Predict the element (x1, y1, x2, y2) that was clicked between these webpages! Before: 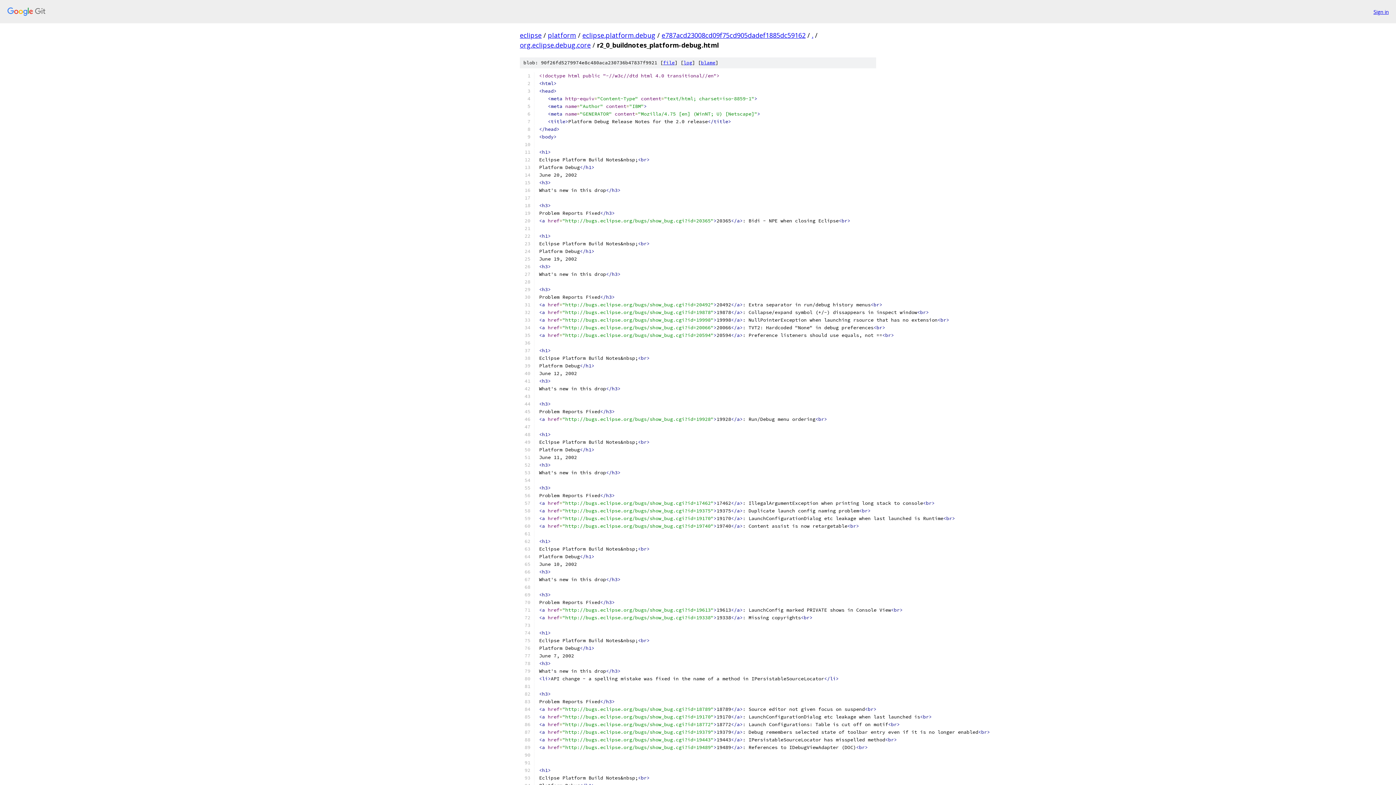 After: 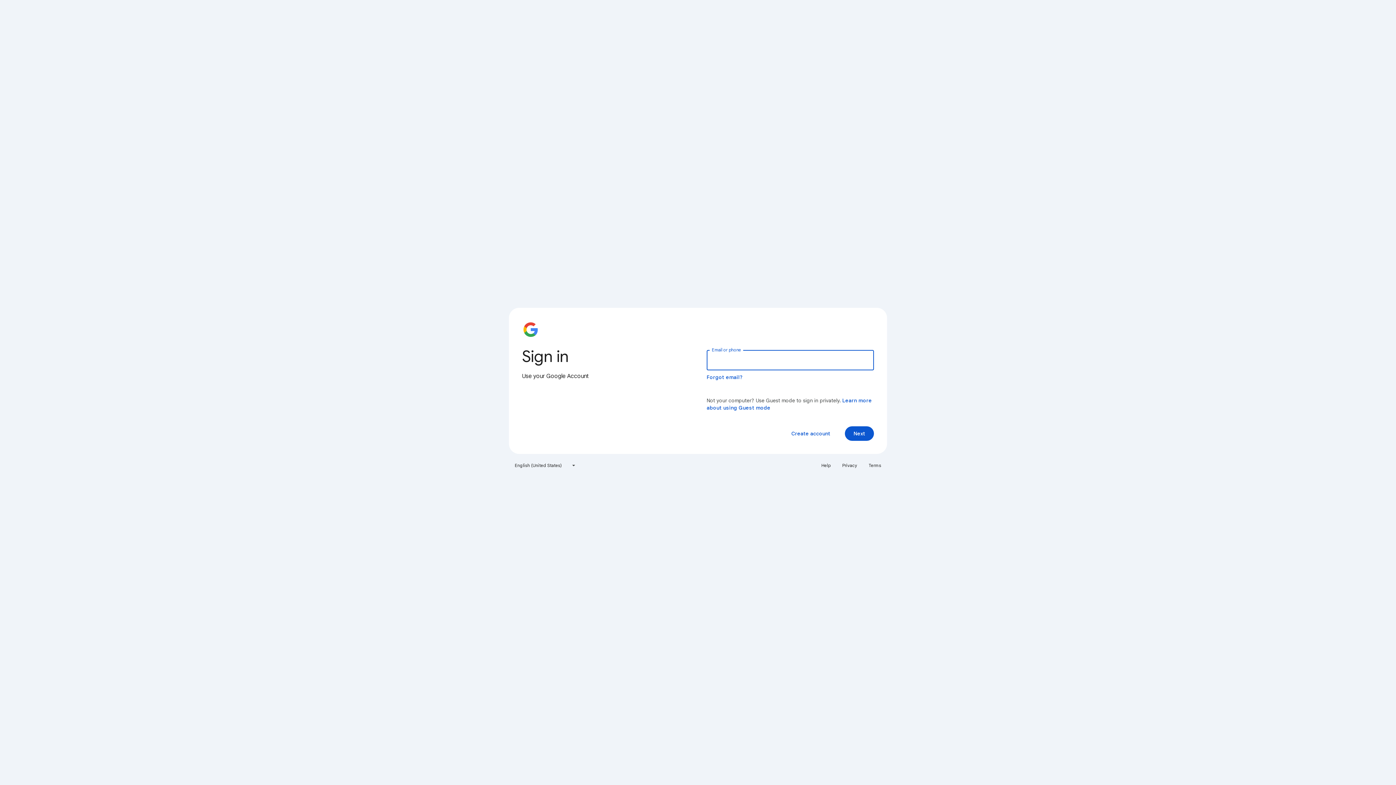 Action: bbox: (1373, 7, 1389, 15) label: Sign in